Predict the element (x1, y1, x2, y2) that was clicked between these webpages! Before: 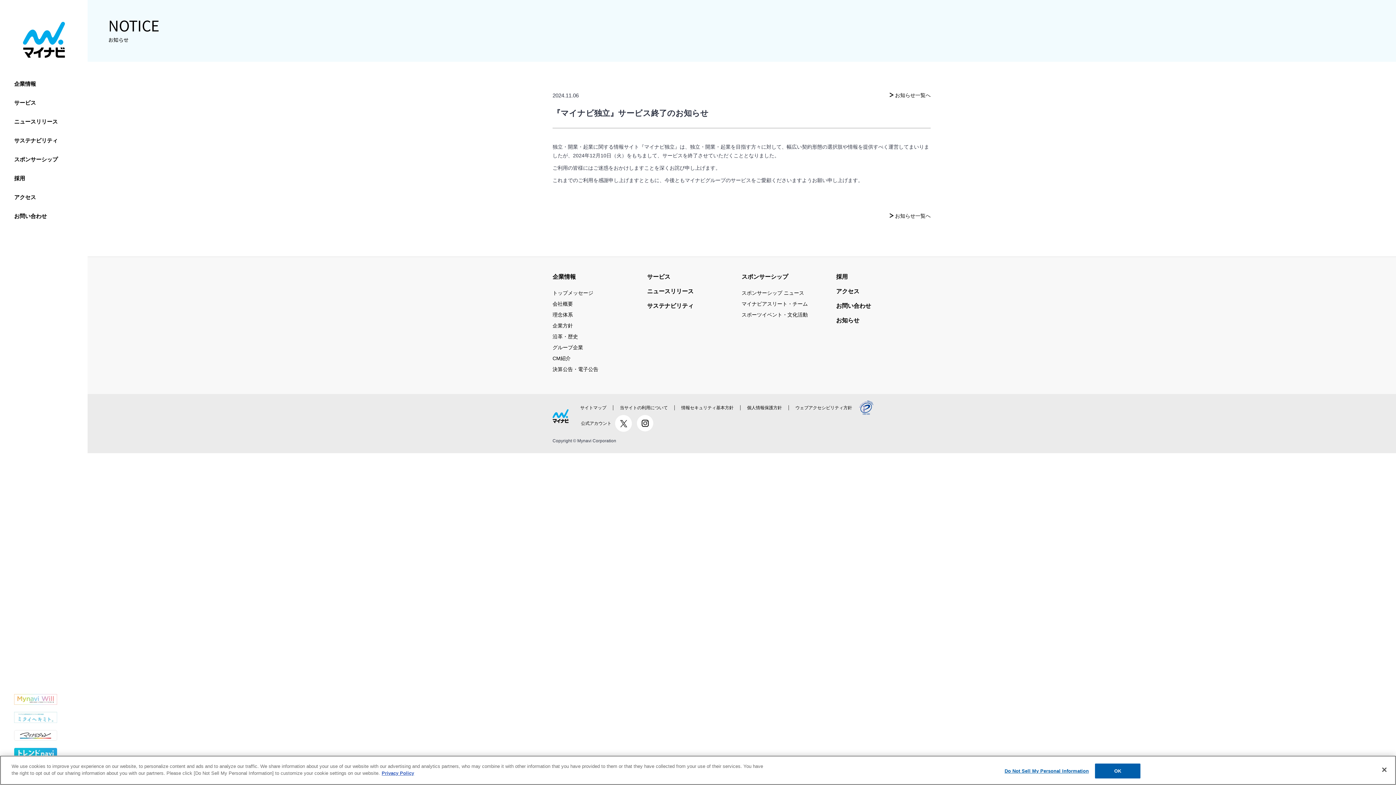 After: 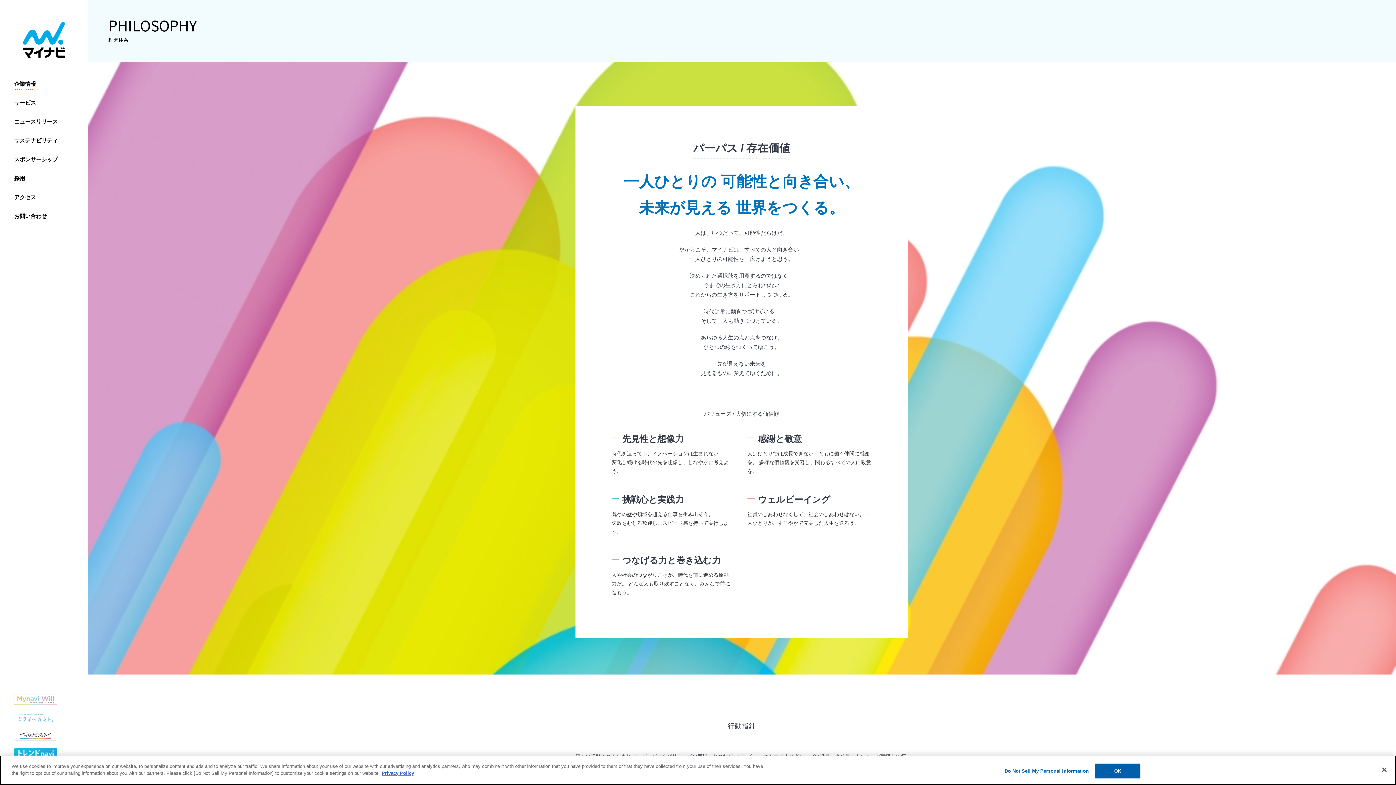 Action: label: 理念体系 bbox: (552, 311, 573, 318)